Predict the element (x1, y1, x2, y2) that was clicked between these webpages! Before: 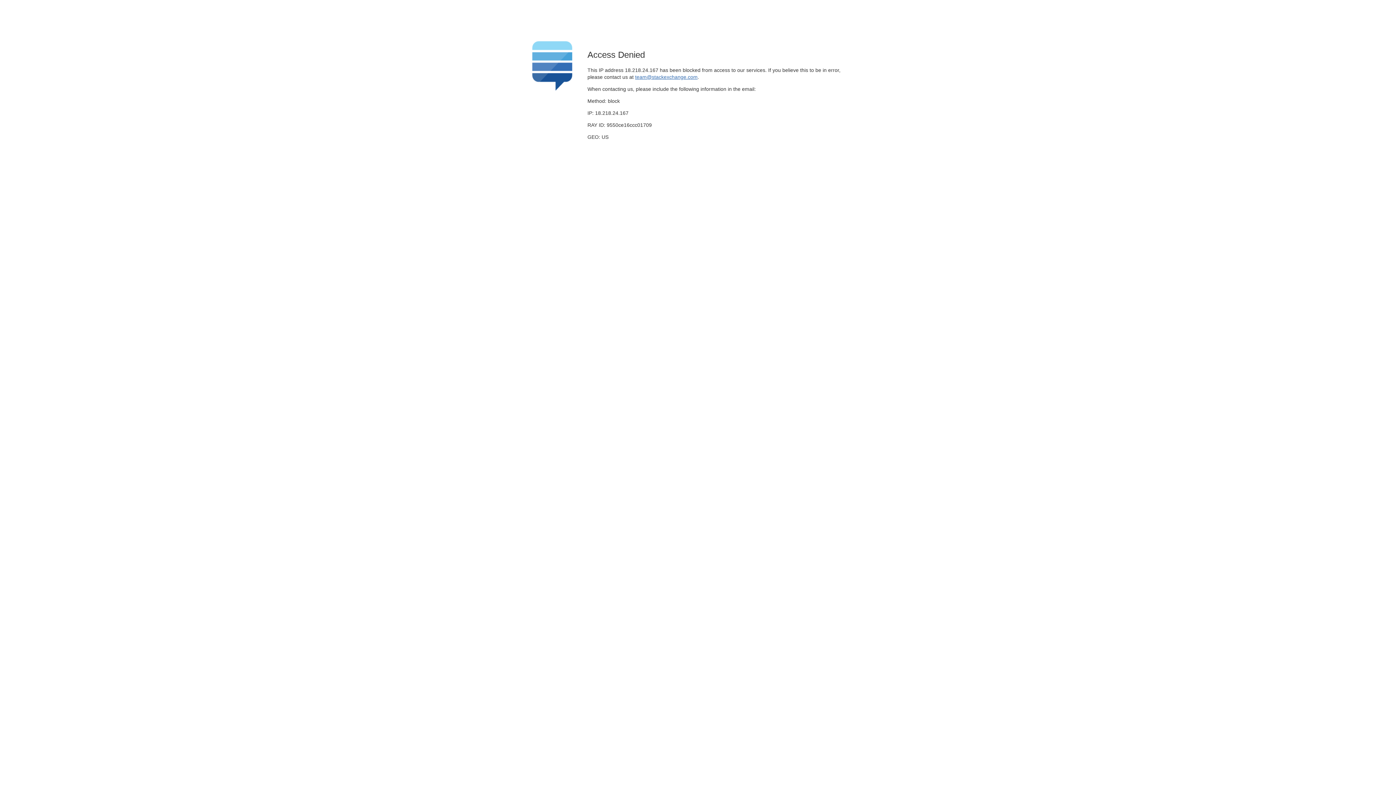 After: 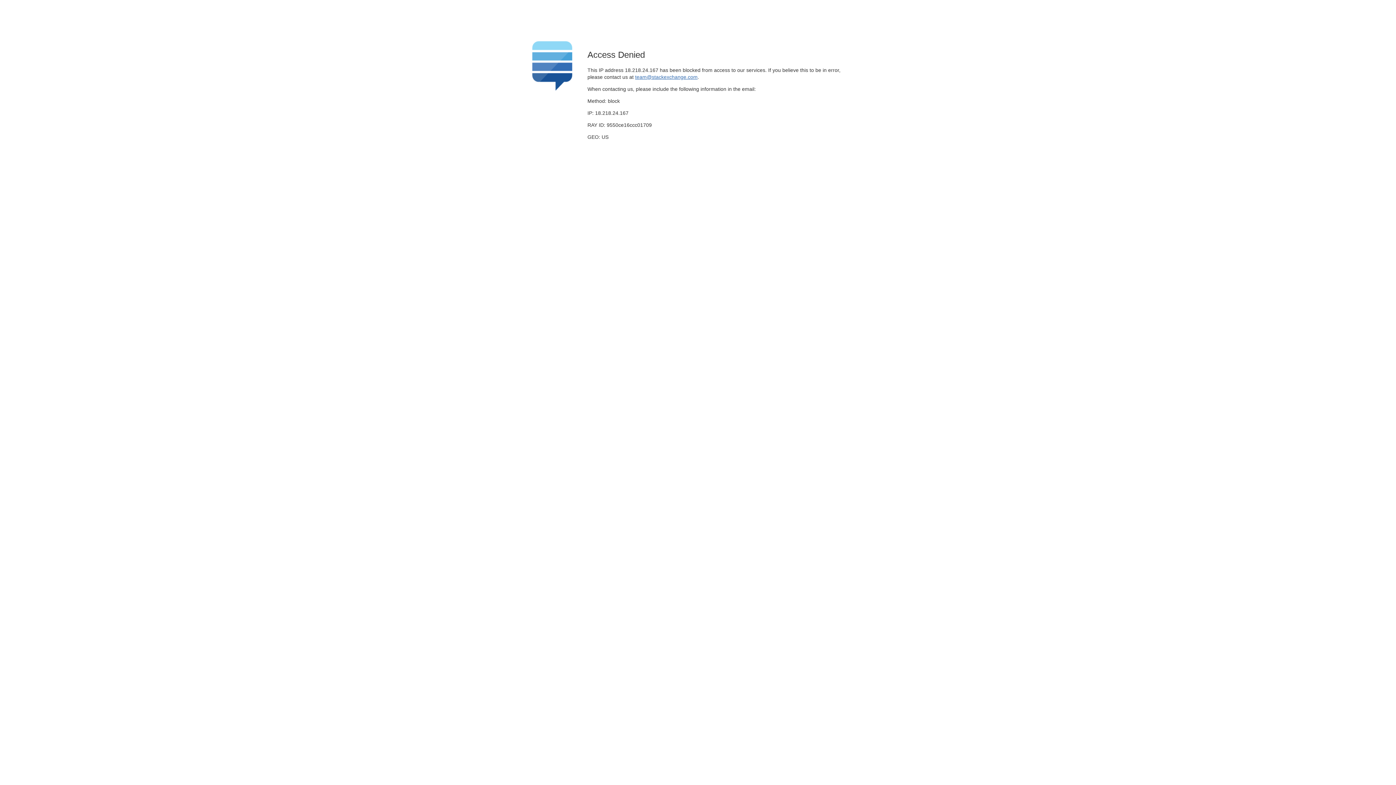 Action: label: team@stackexchange.com bbox: (635, 74, 697, 79)